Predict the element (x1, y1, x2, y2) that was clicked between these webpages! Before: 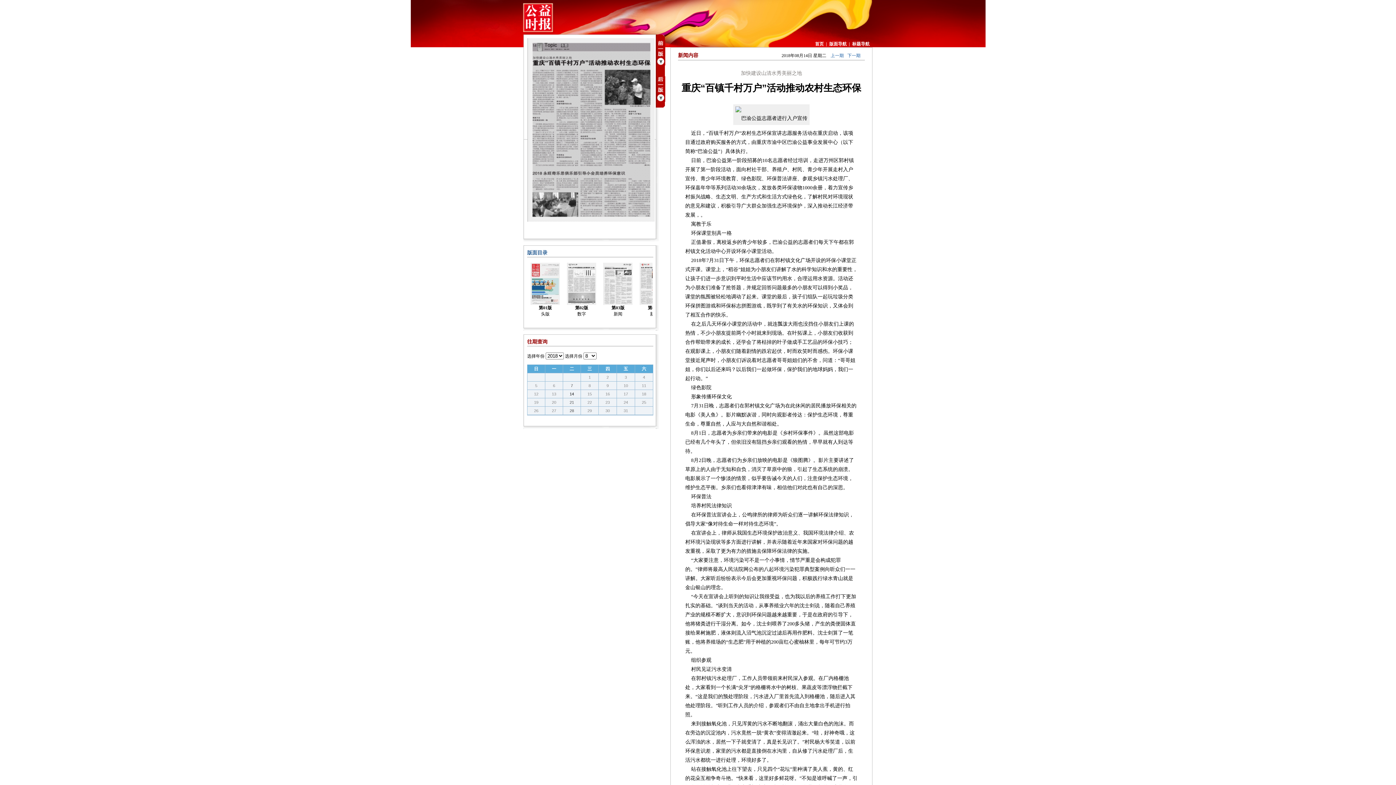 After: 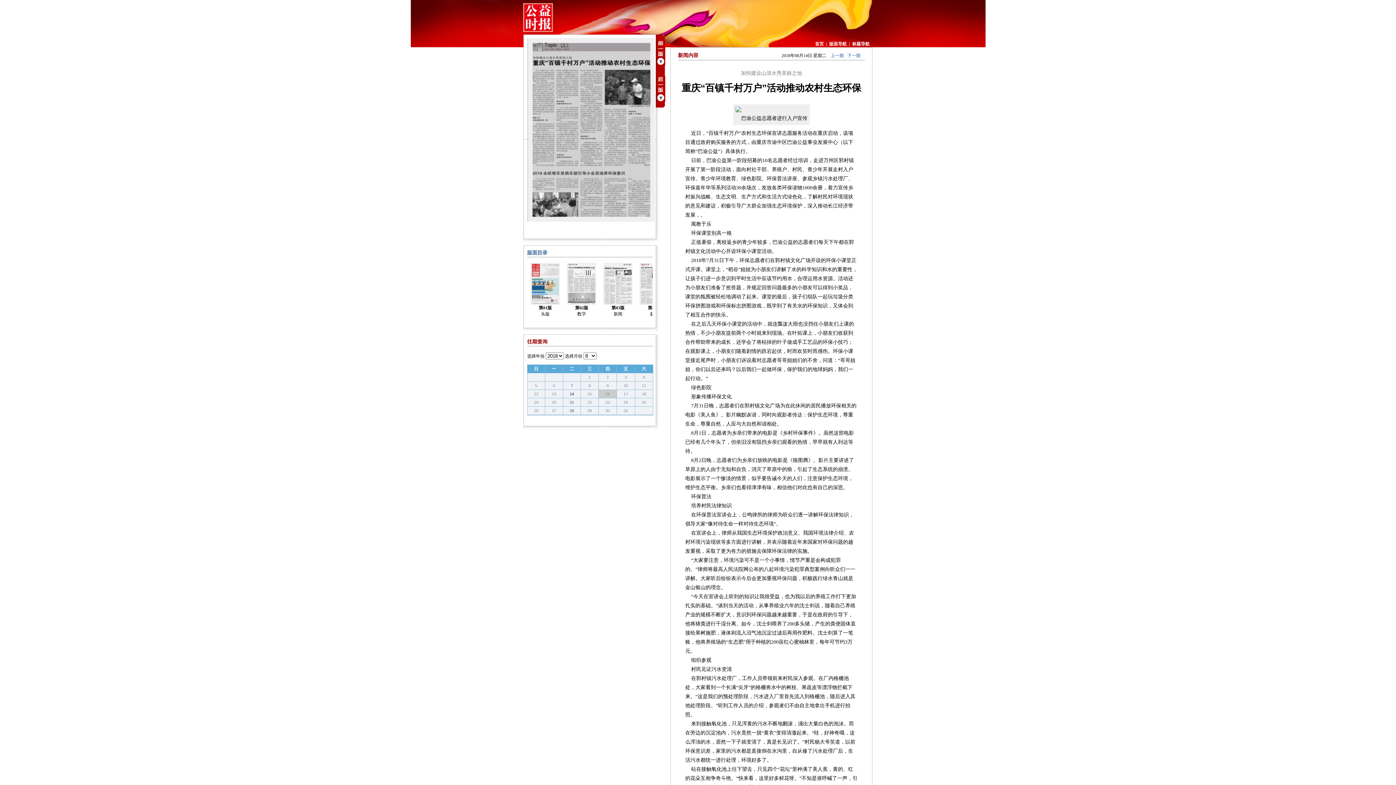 Action: label: 16 bbox: (605, 391, 610, 396)